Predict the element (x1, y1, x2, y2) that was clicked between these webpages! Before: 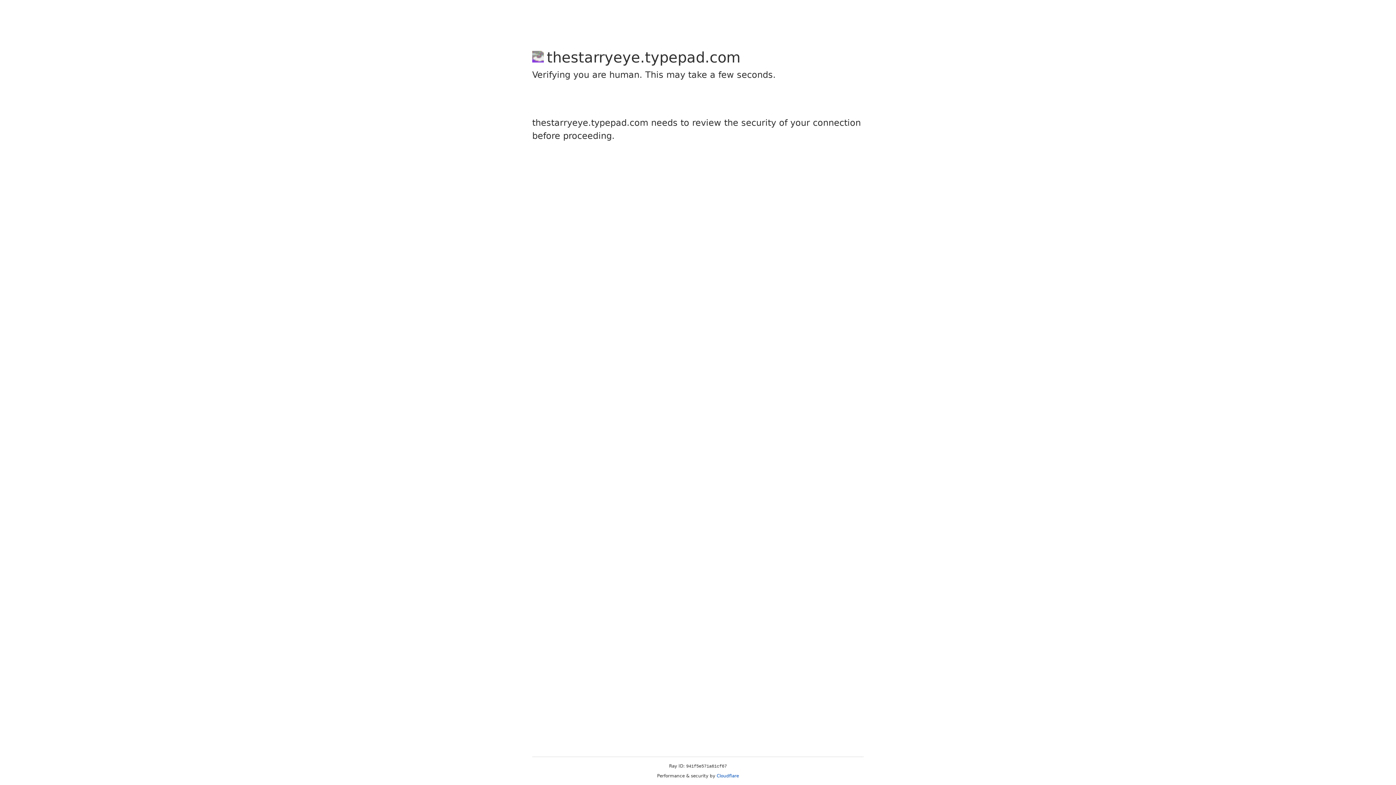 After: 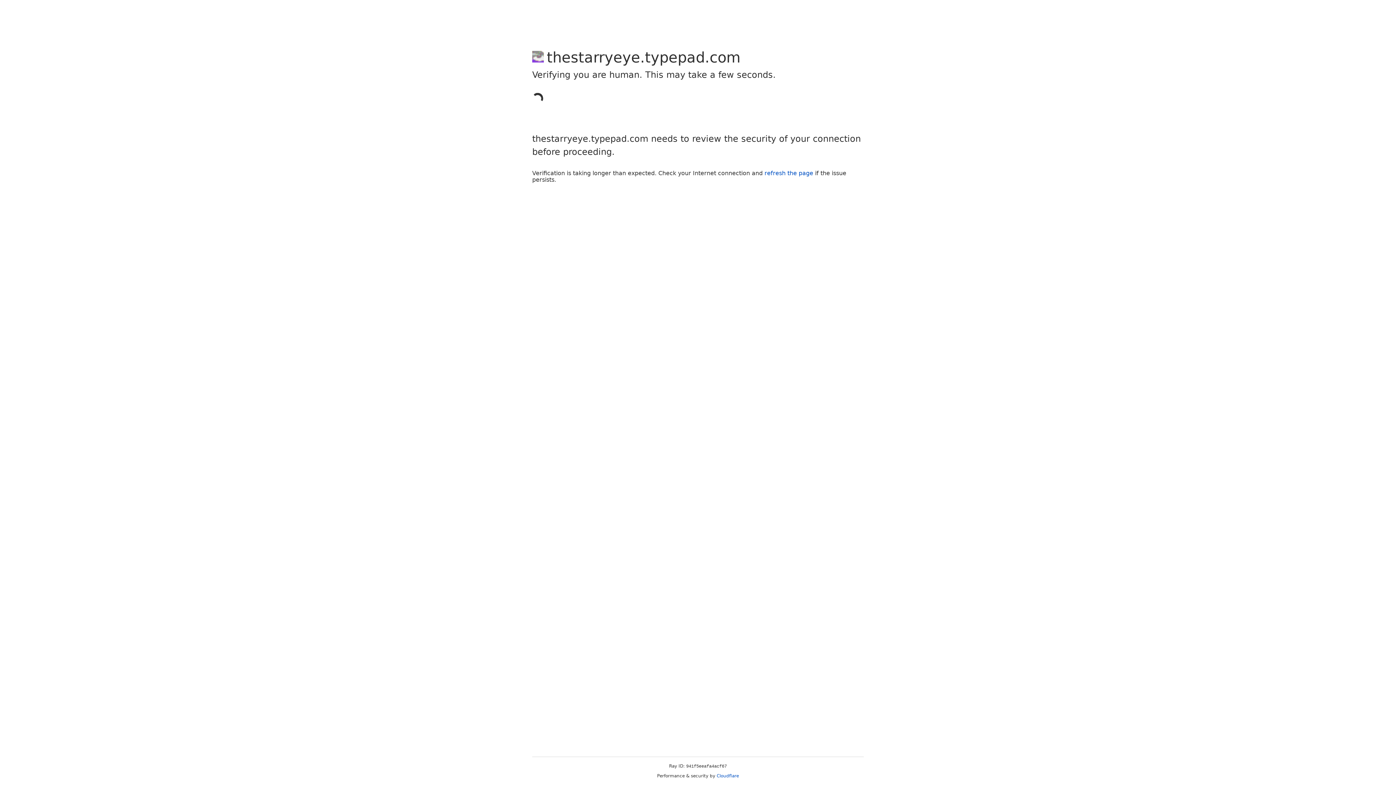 Action: label: Cloudflare bbox: (716, 773, 739, 778)